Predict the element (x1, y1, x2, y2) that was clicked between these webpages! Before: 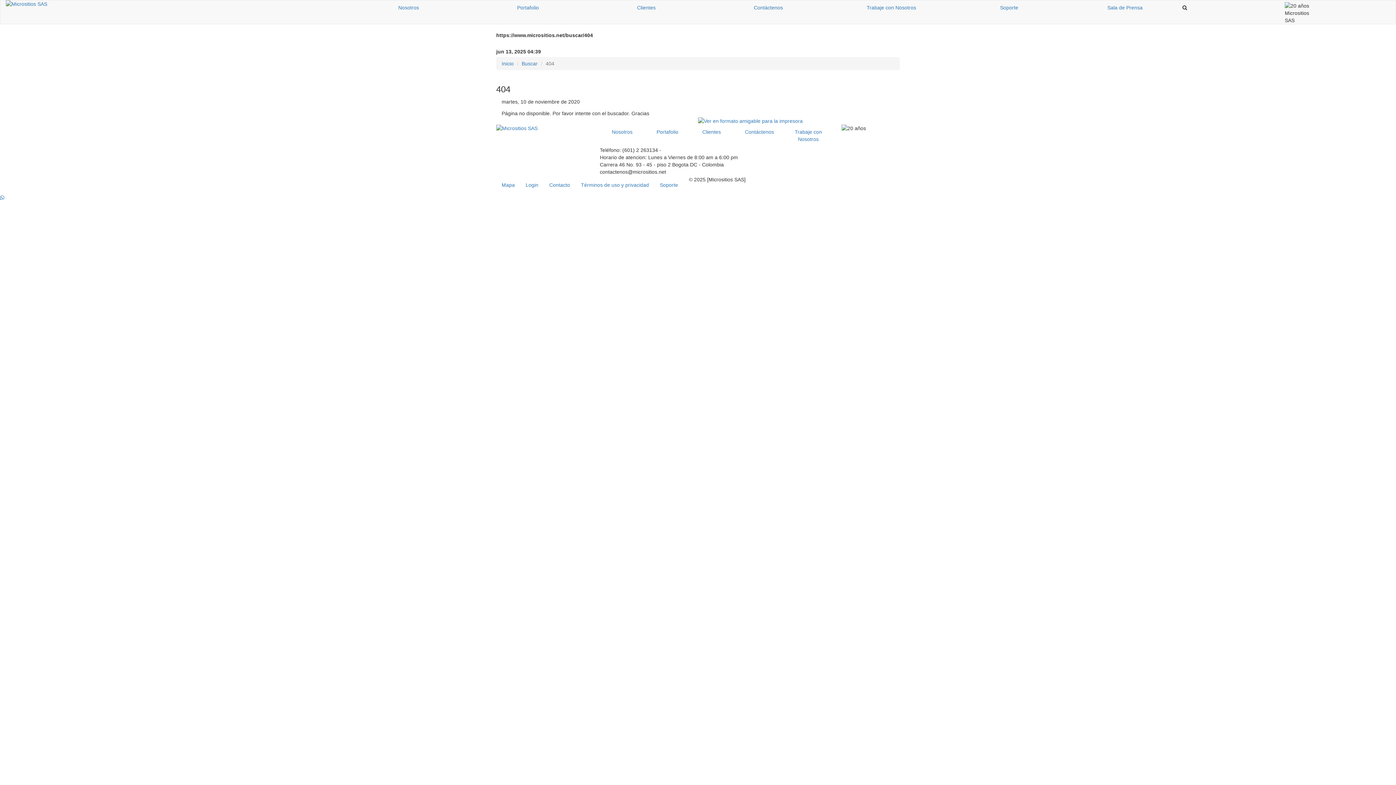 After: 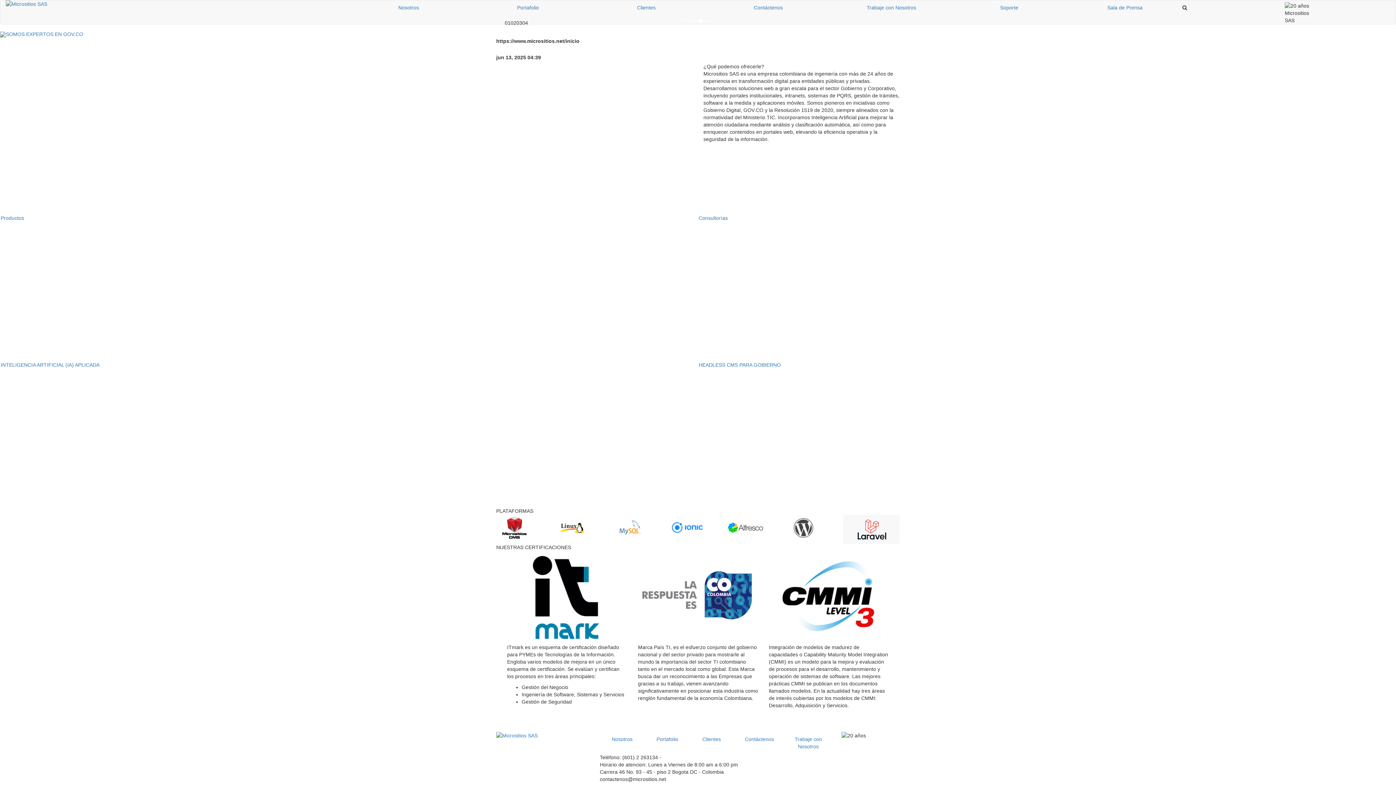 Action: bbox: (5, 0, 343, 7)